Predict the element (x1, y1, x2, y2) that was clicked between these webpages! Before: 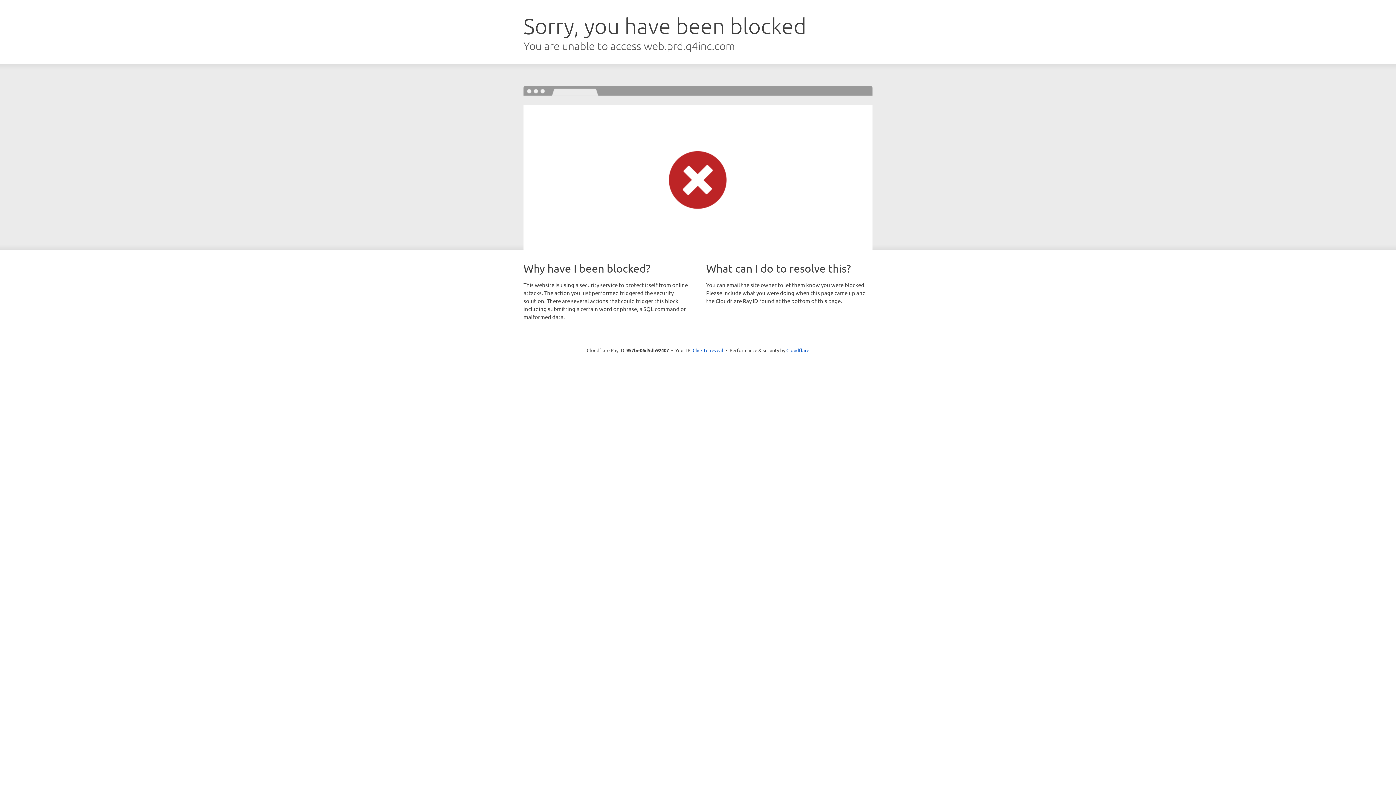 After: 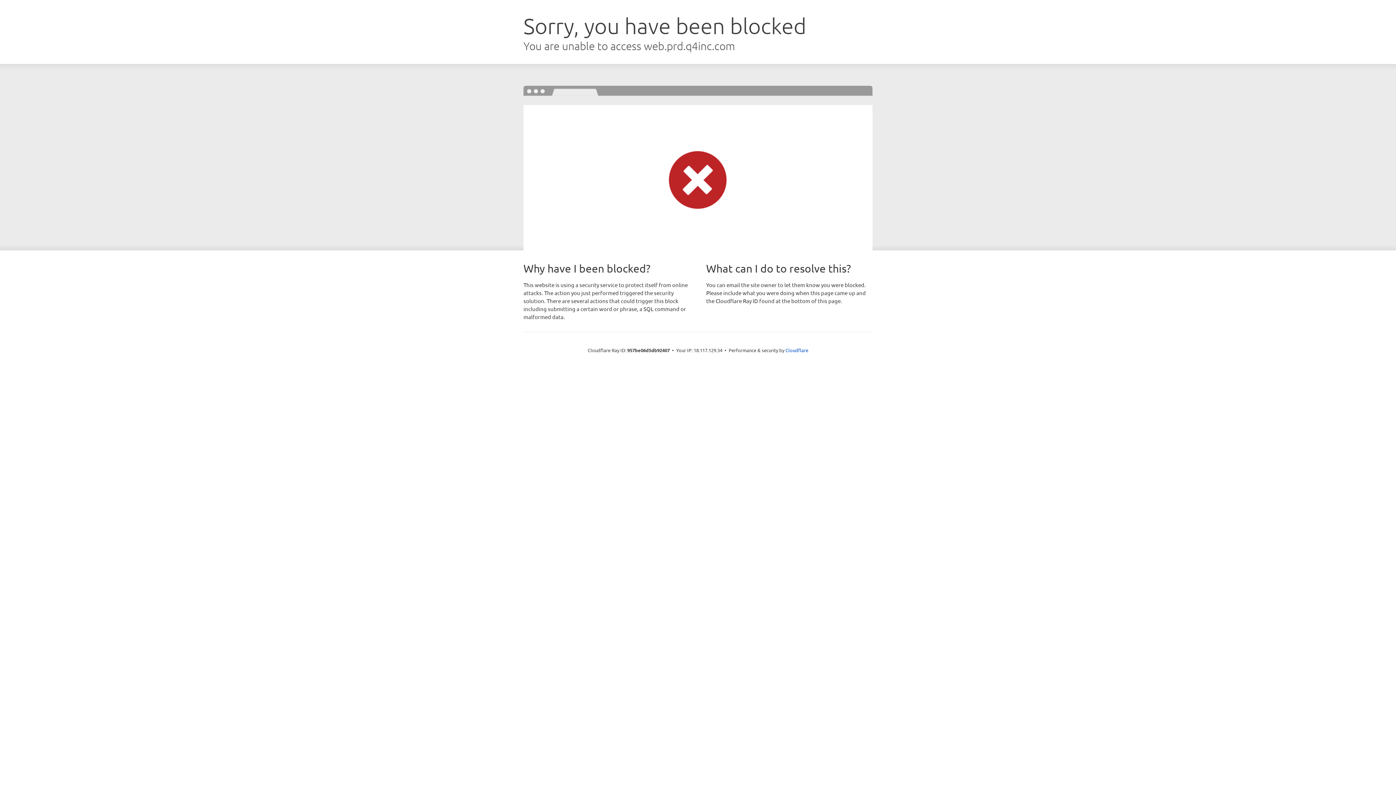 Action: label: Click to reveal bbox: (692, 346, 723, 353)